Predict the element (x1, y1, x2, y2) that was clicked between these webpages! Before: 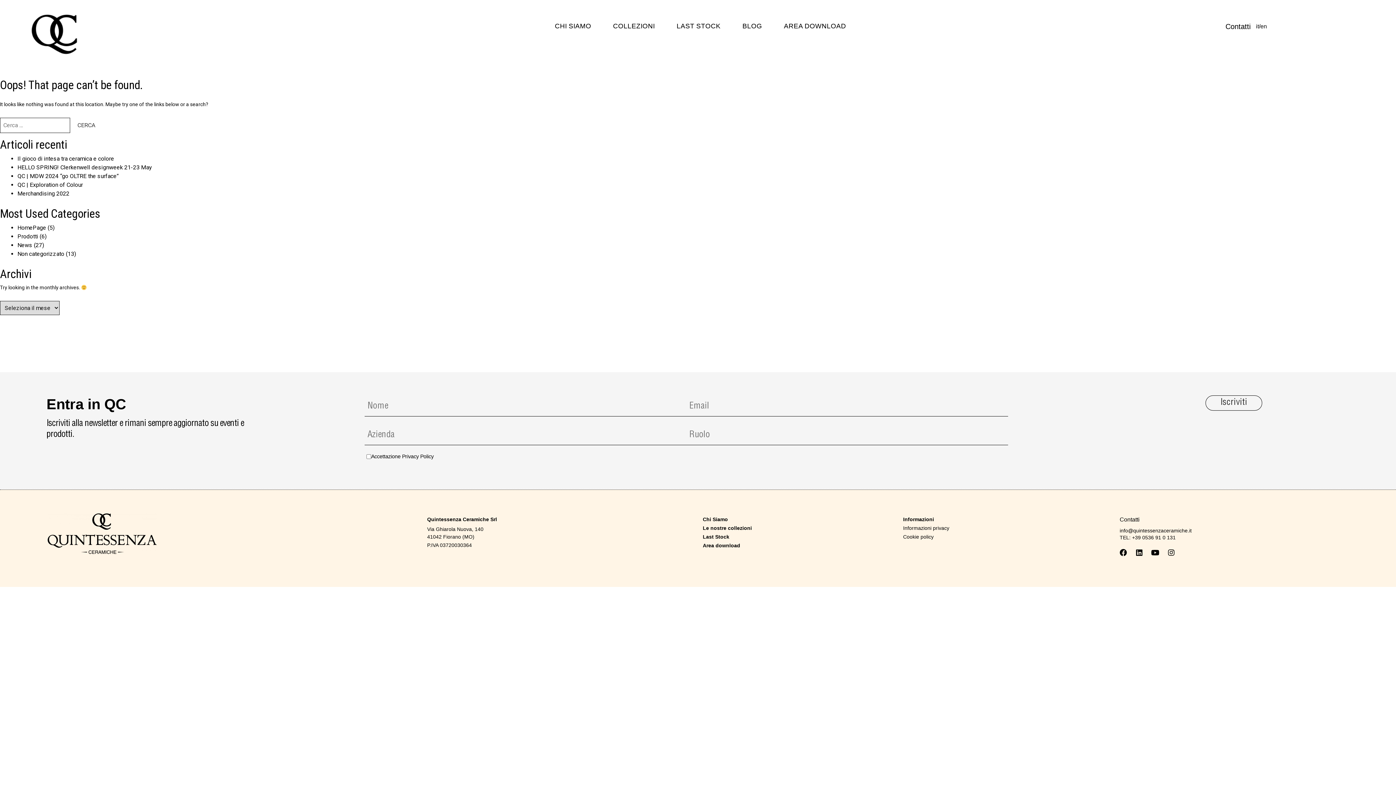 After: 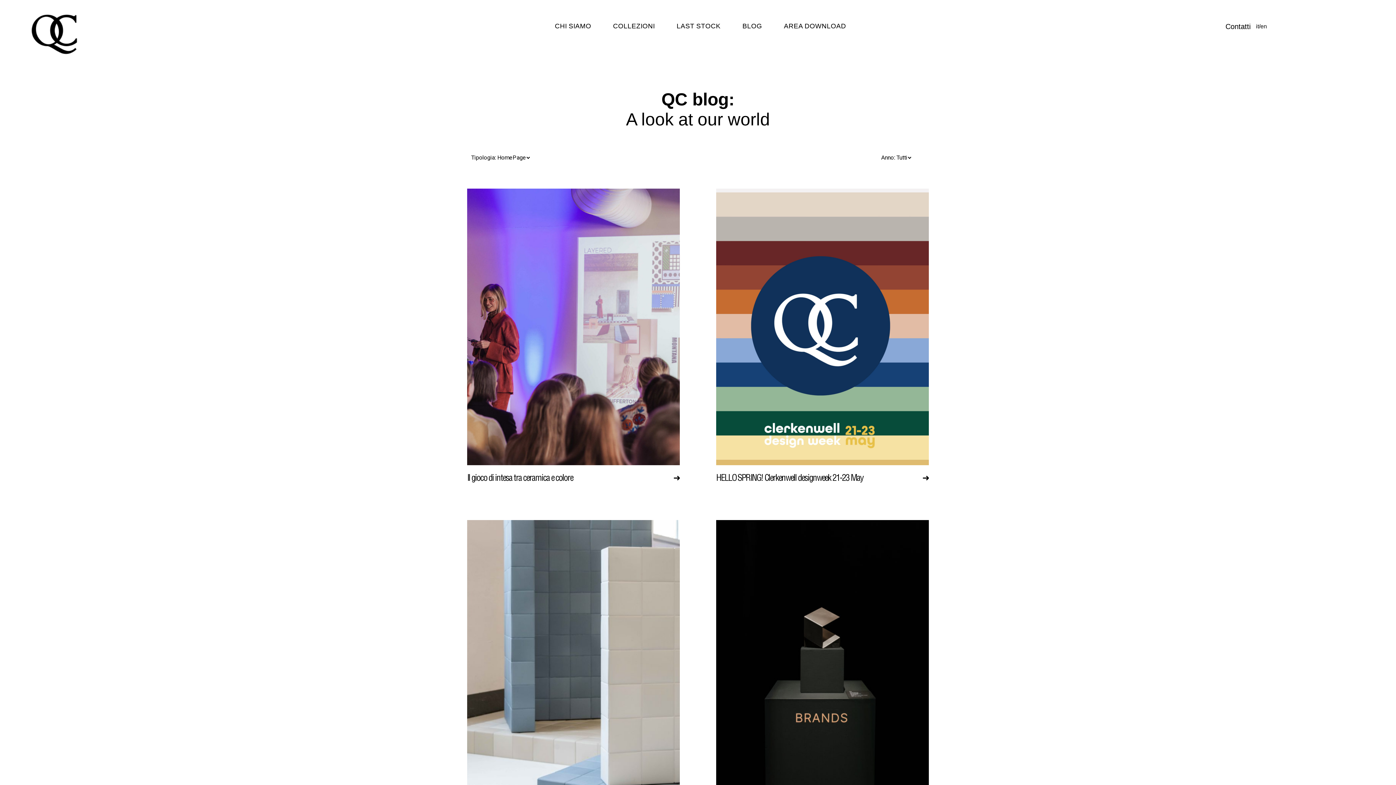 Action: bbox: (17, 224, 46, 231) label: HomePage